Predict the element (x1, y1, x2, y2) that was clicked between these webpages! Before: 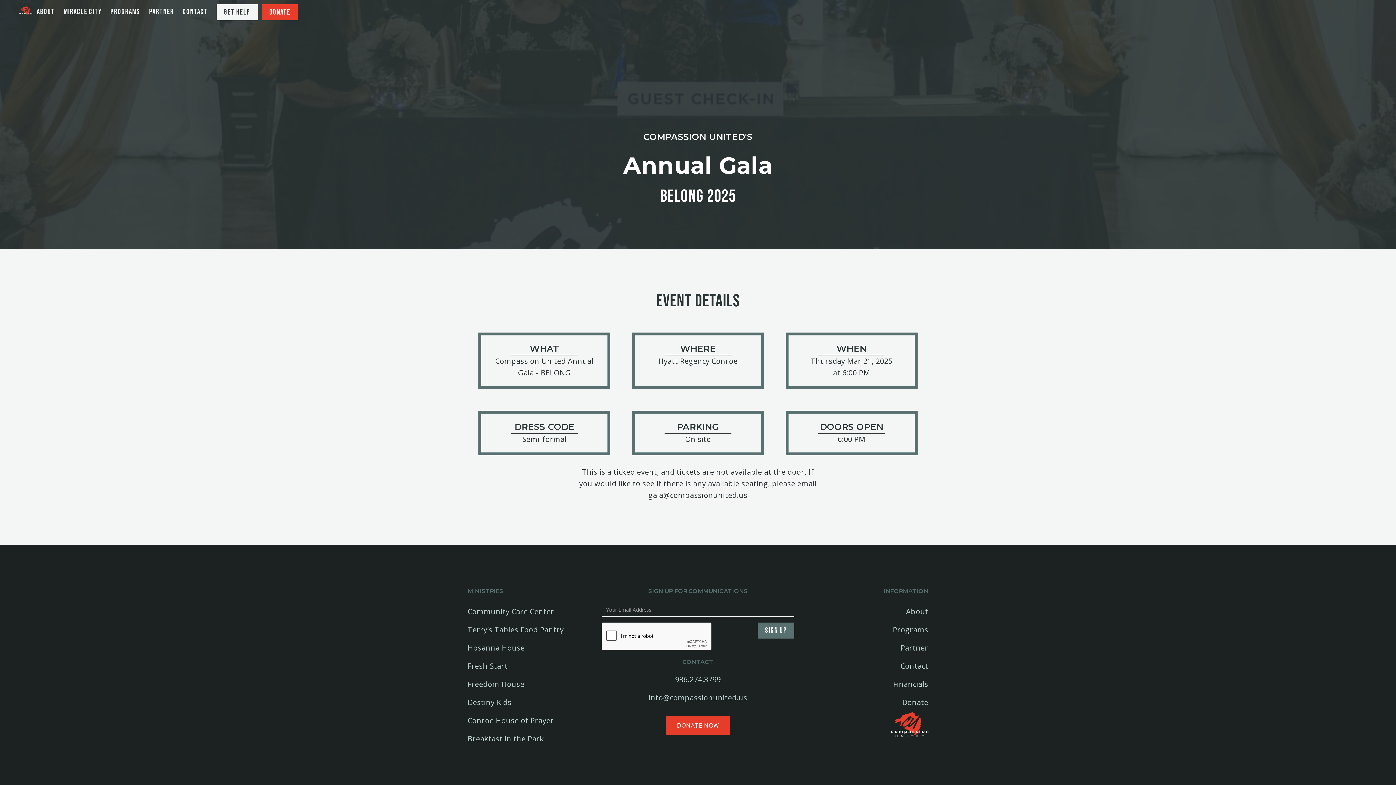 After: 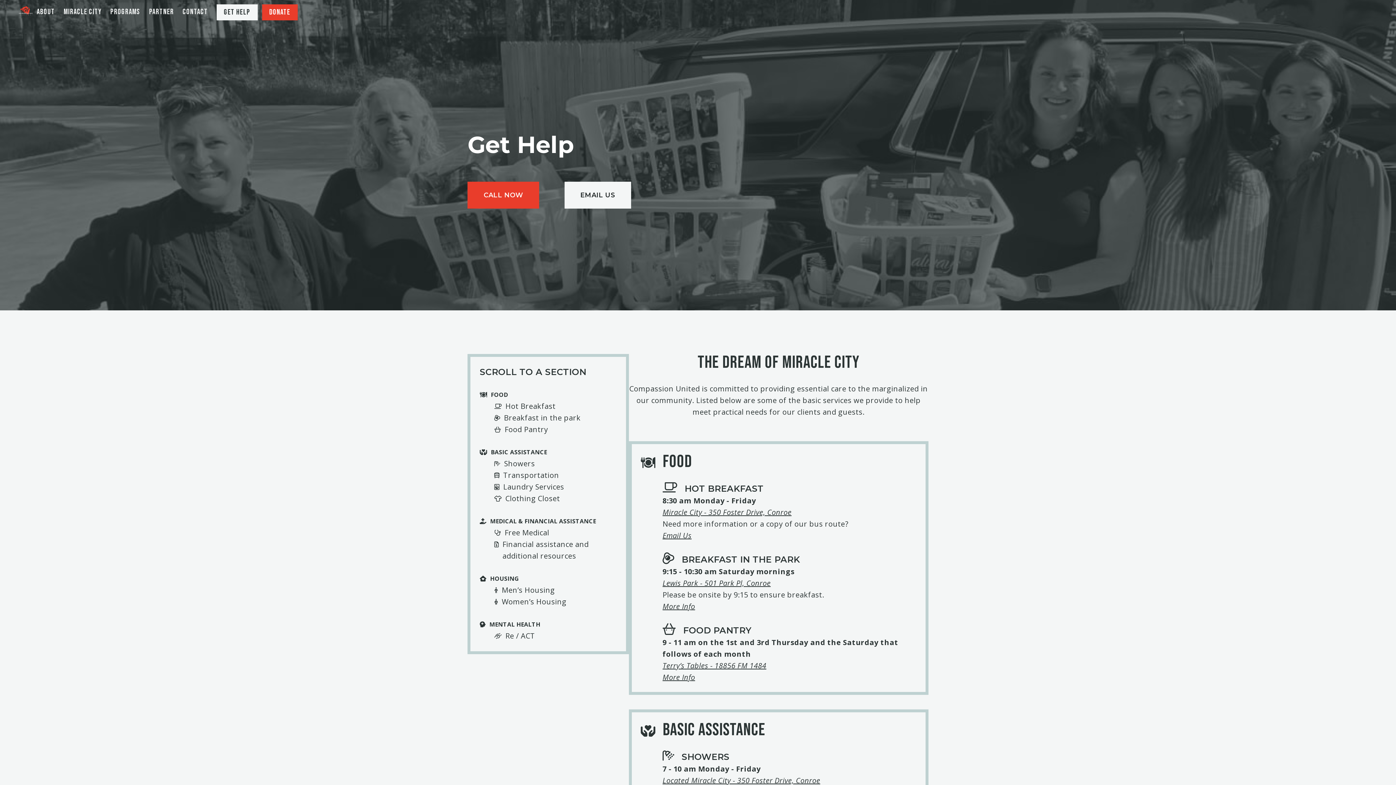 Action: bbox: (216, 4, 257, 20) label: GET HELP